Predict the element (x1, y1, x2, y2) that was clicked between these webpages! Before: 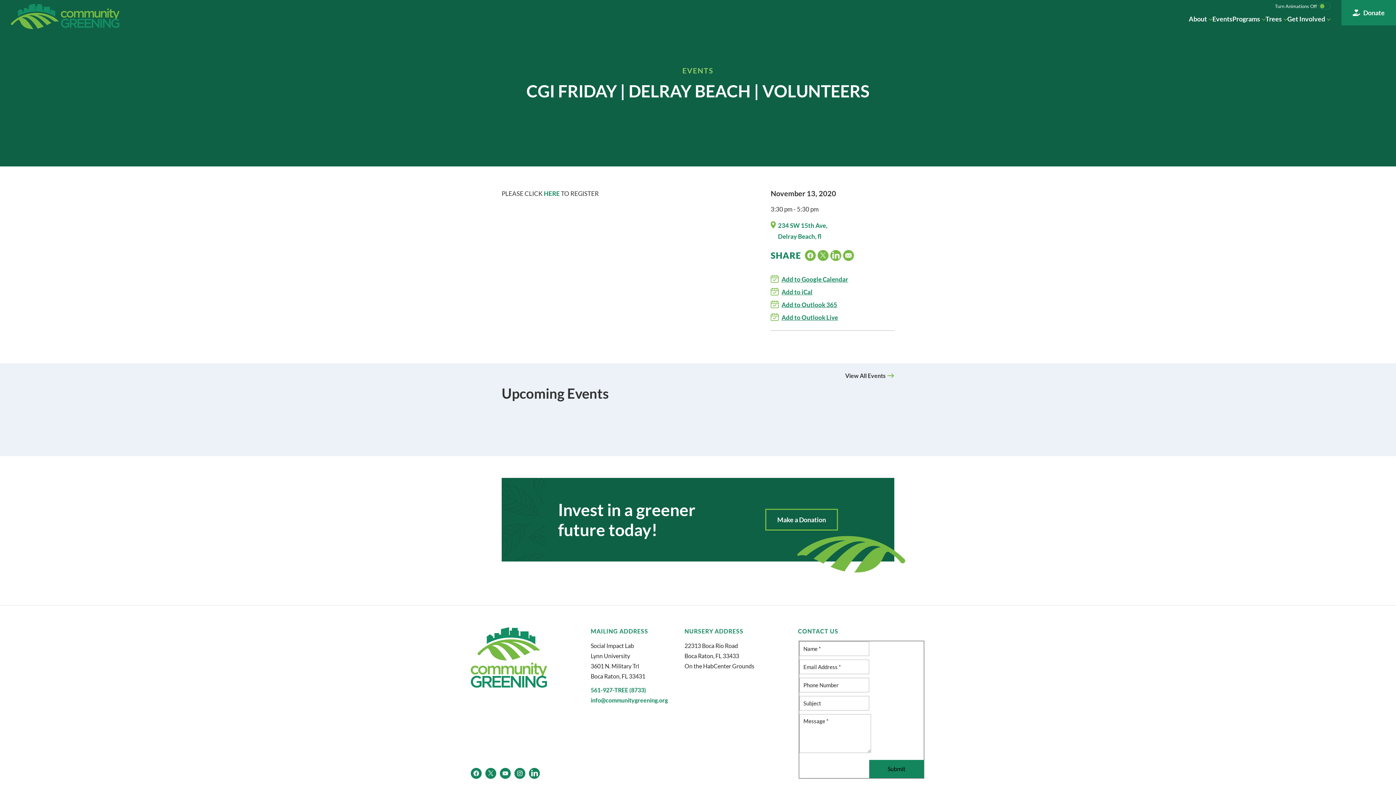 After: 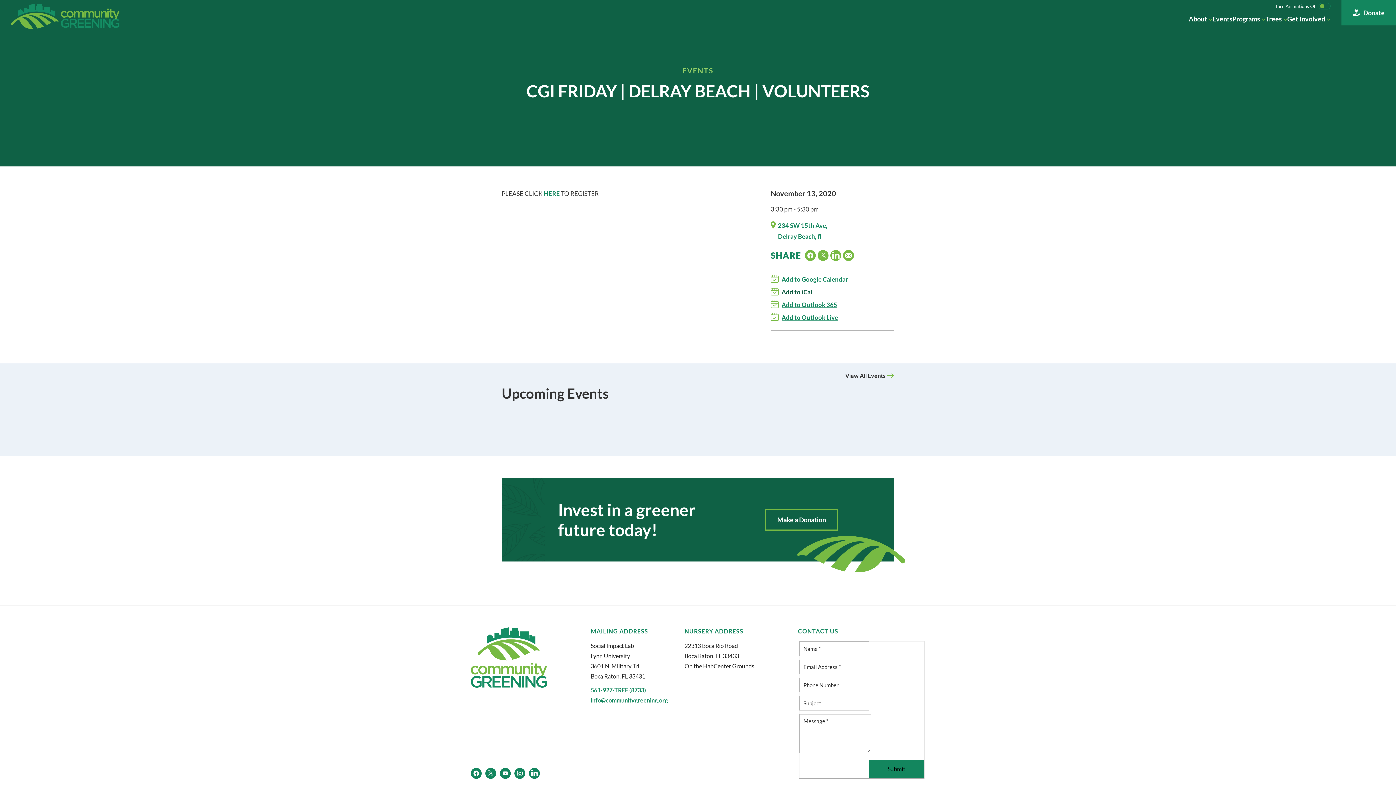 Action: label: Add to iCal bbox: (770, 286, 894, 297)